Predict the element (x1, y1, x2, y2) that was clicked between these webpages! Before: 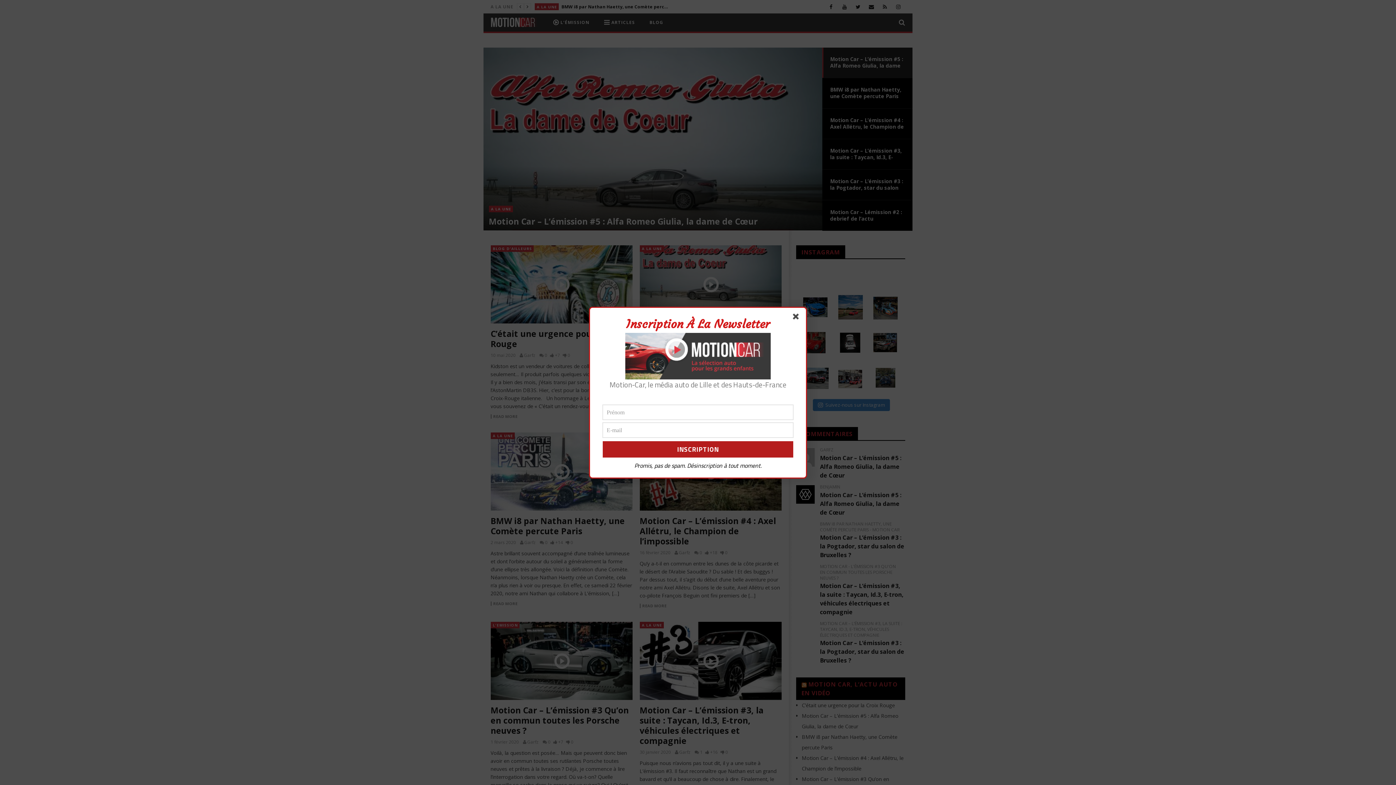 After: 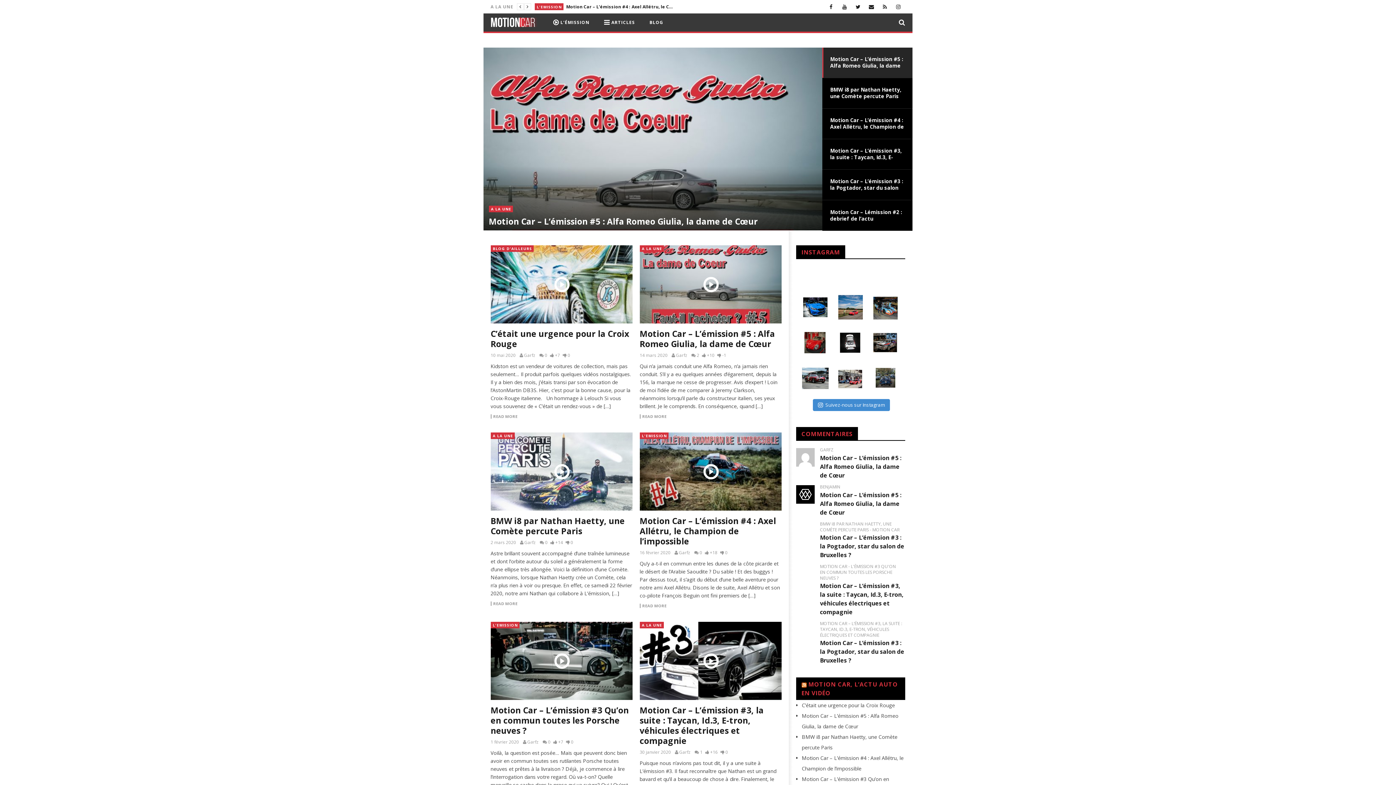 Action: bbox: (793, 313, 801, 322)